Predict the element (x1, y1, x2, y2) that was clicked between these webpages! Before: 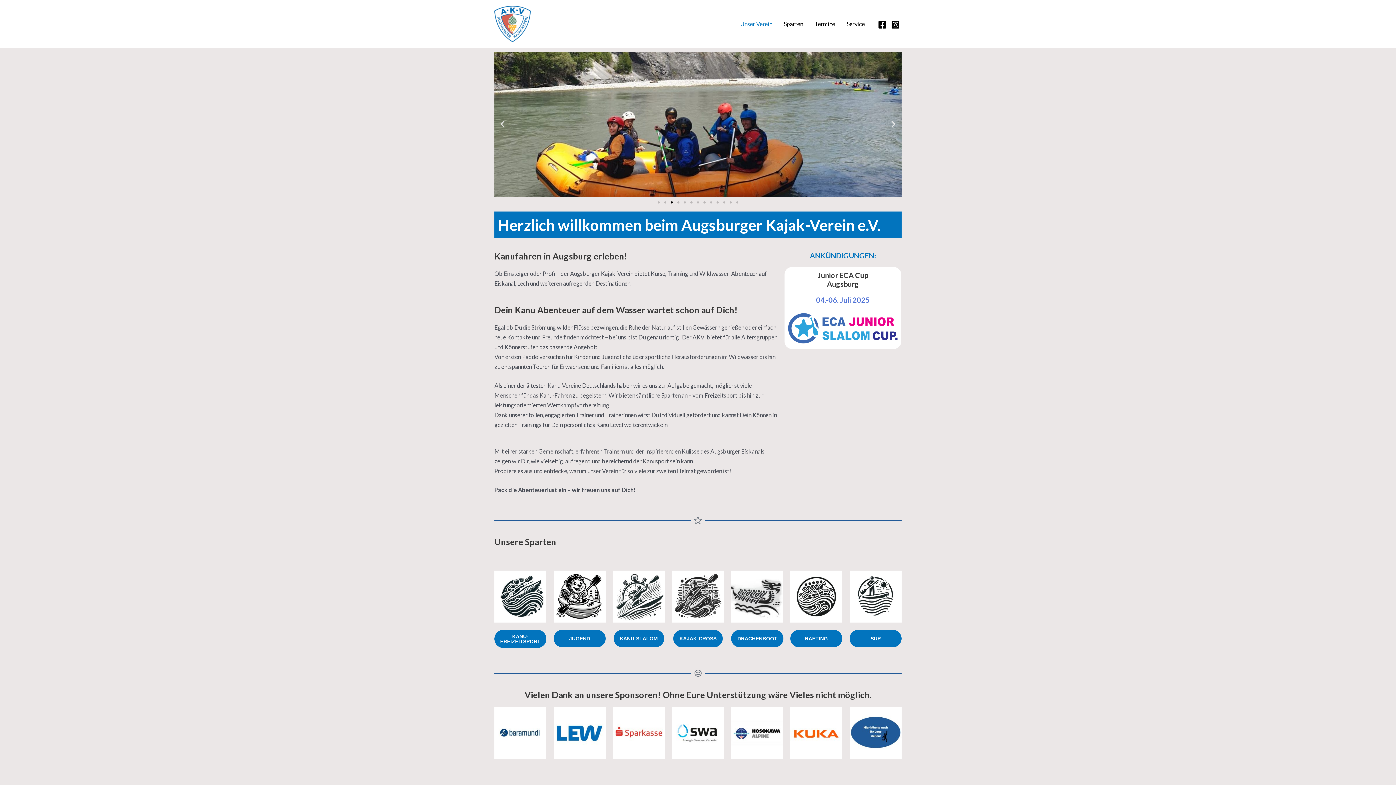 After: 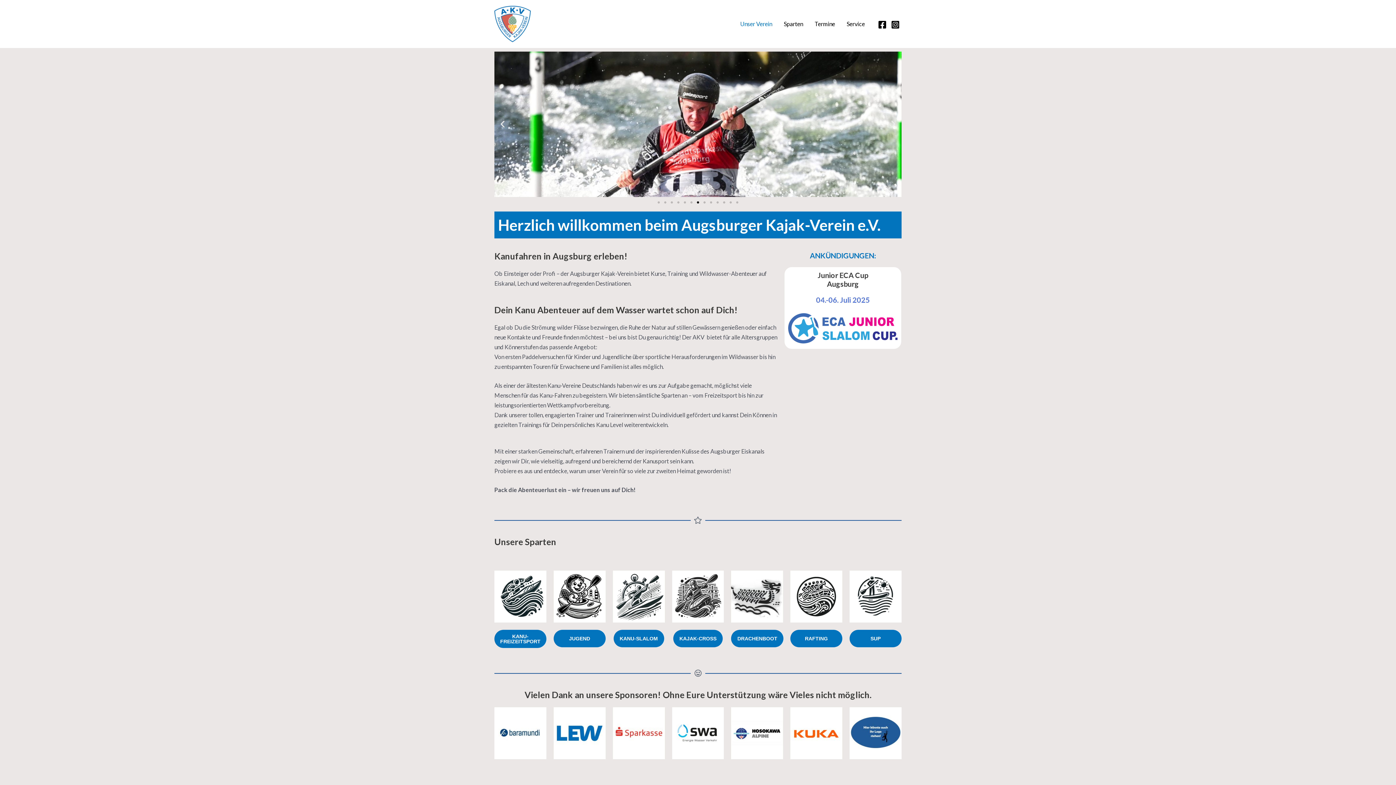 Action: label: Facebook bbox: (878, 20, 886, 29)